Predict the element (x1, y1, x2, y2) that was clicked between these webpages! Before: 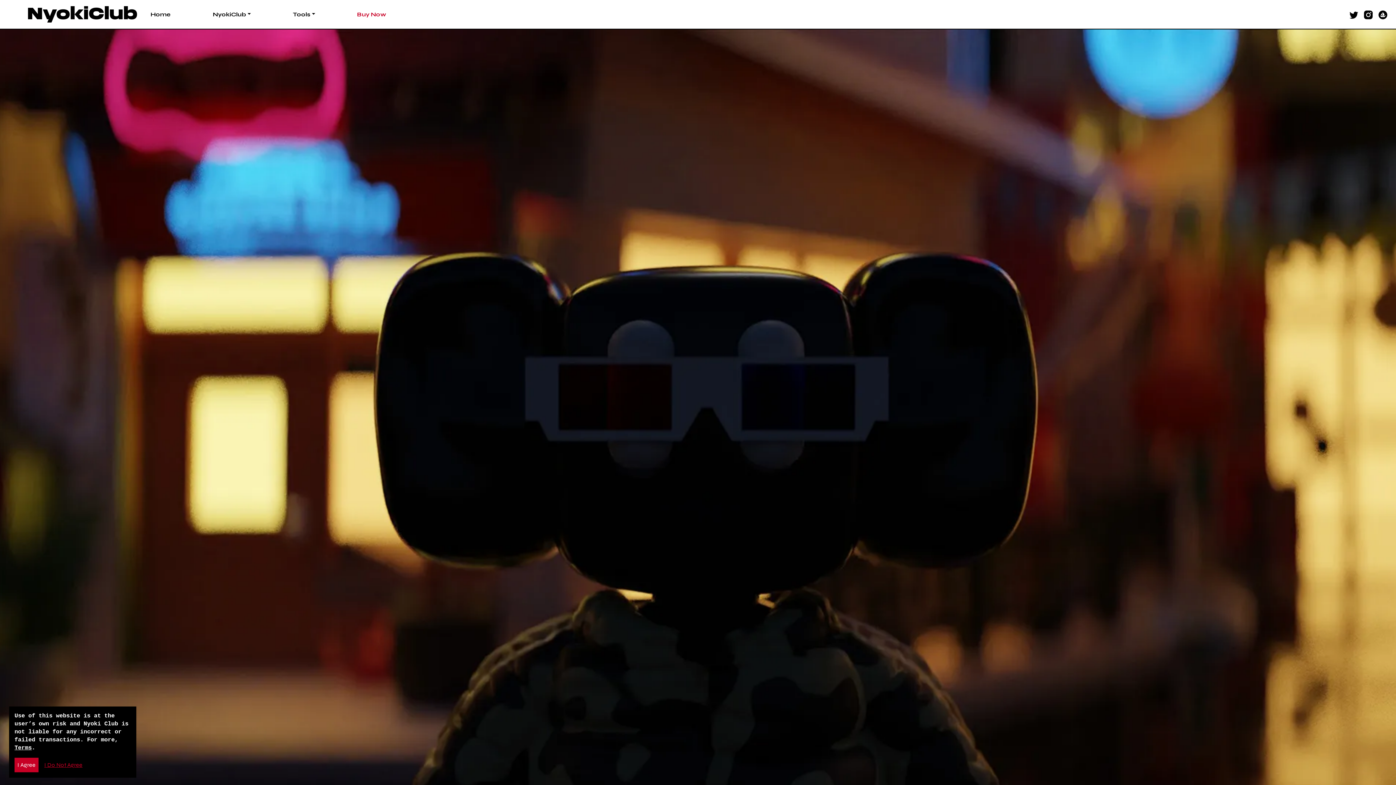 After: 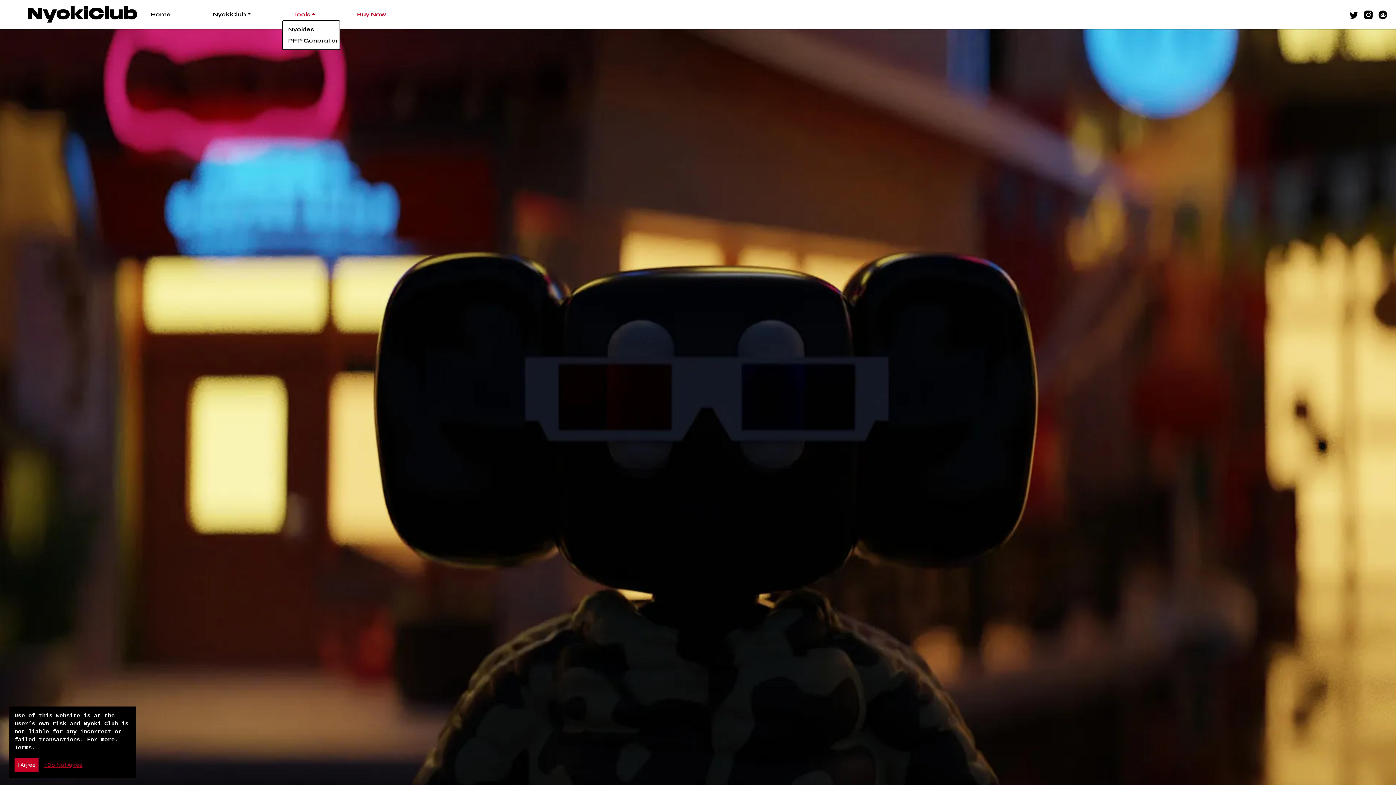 Action: bbox: (292, 9, 315, 19) label: Tools